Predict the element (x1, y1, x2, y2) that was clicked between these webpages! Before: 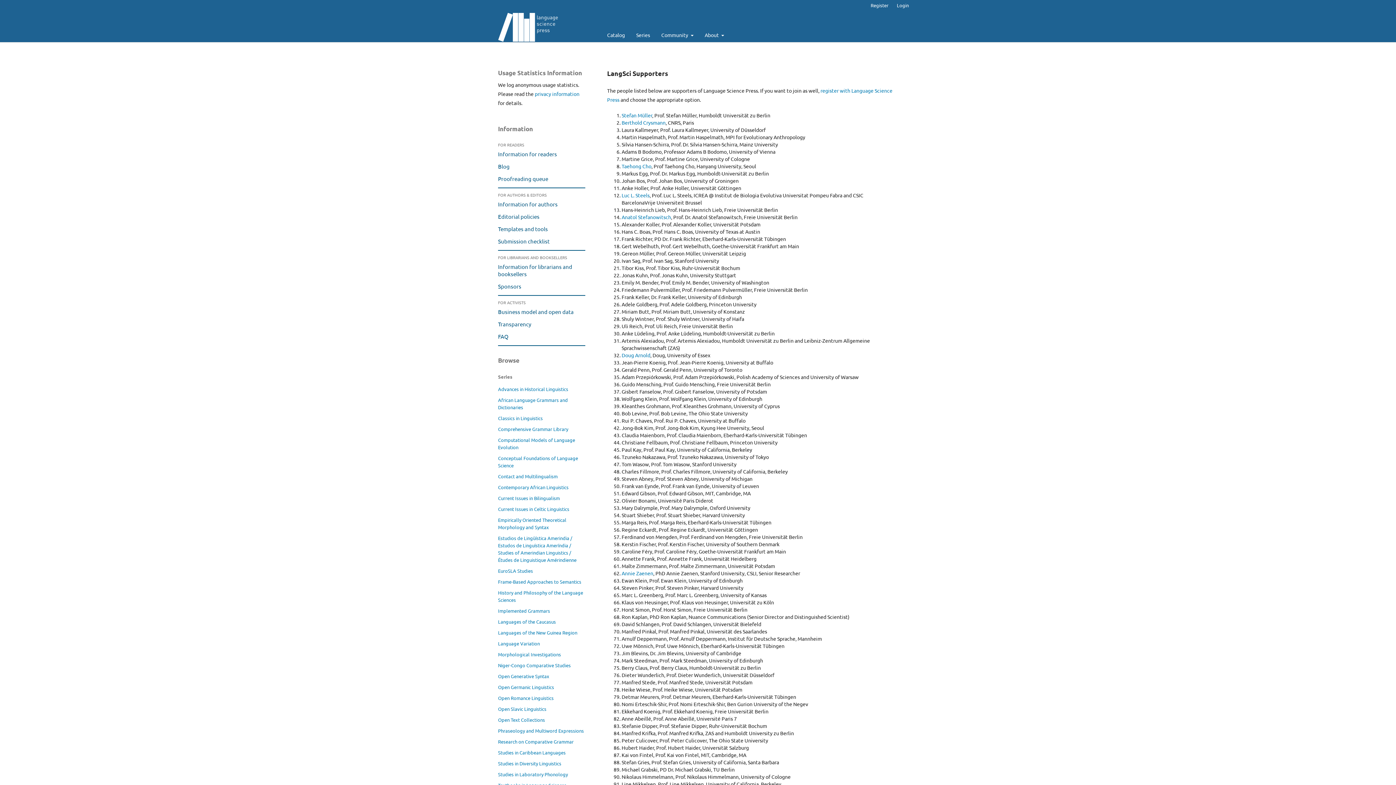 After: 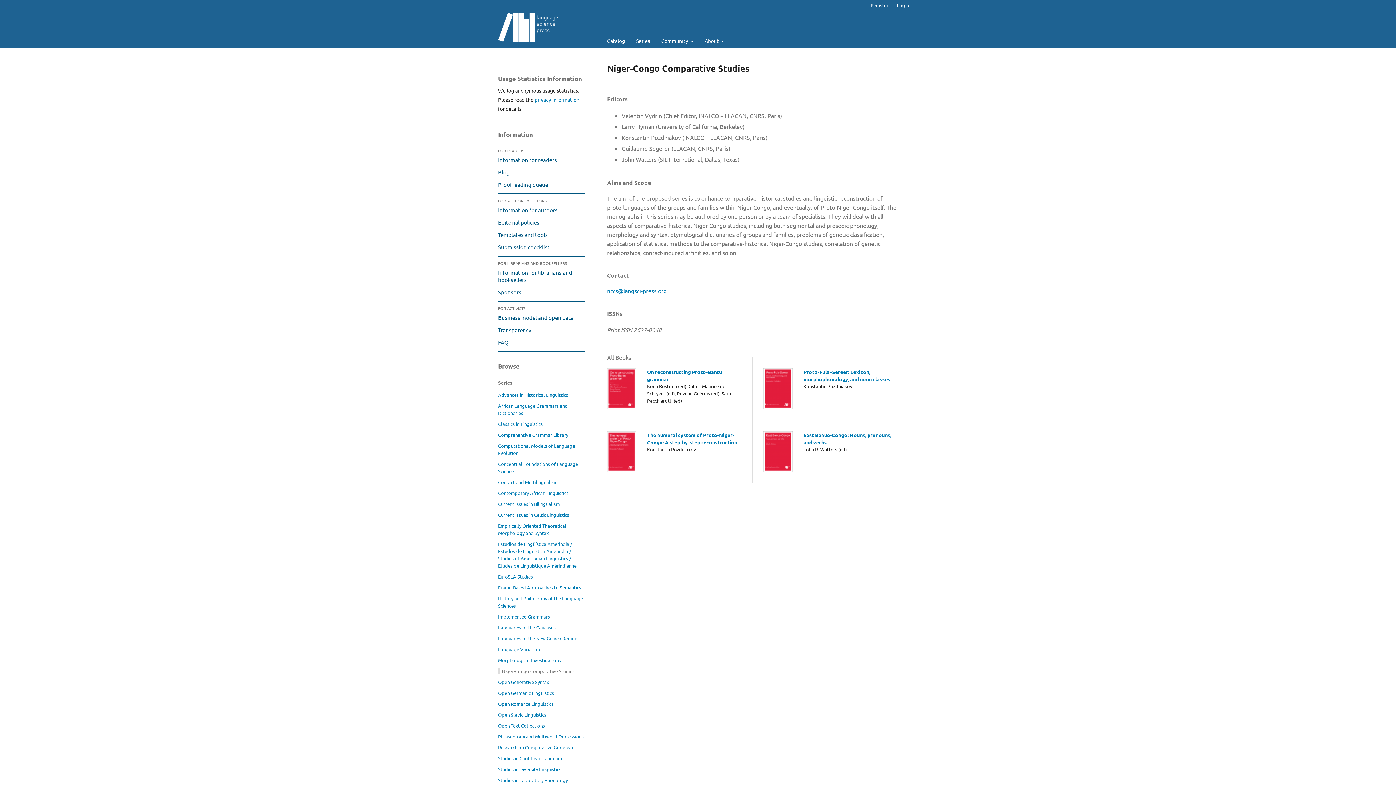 Action: label: Niger-Congo Comparative Studies bbox: (498, 662, 570, 668)